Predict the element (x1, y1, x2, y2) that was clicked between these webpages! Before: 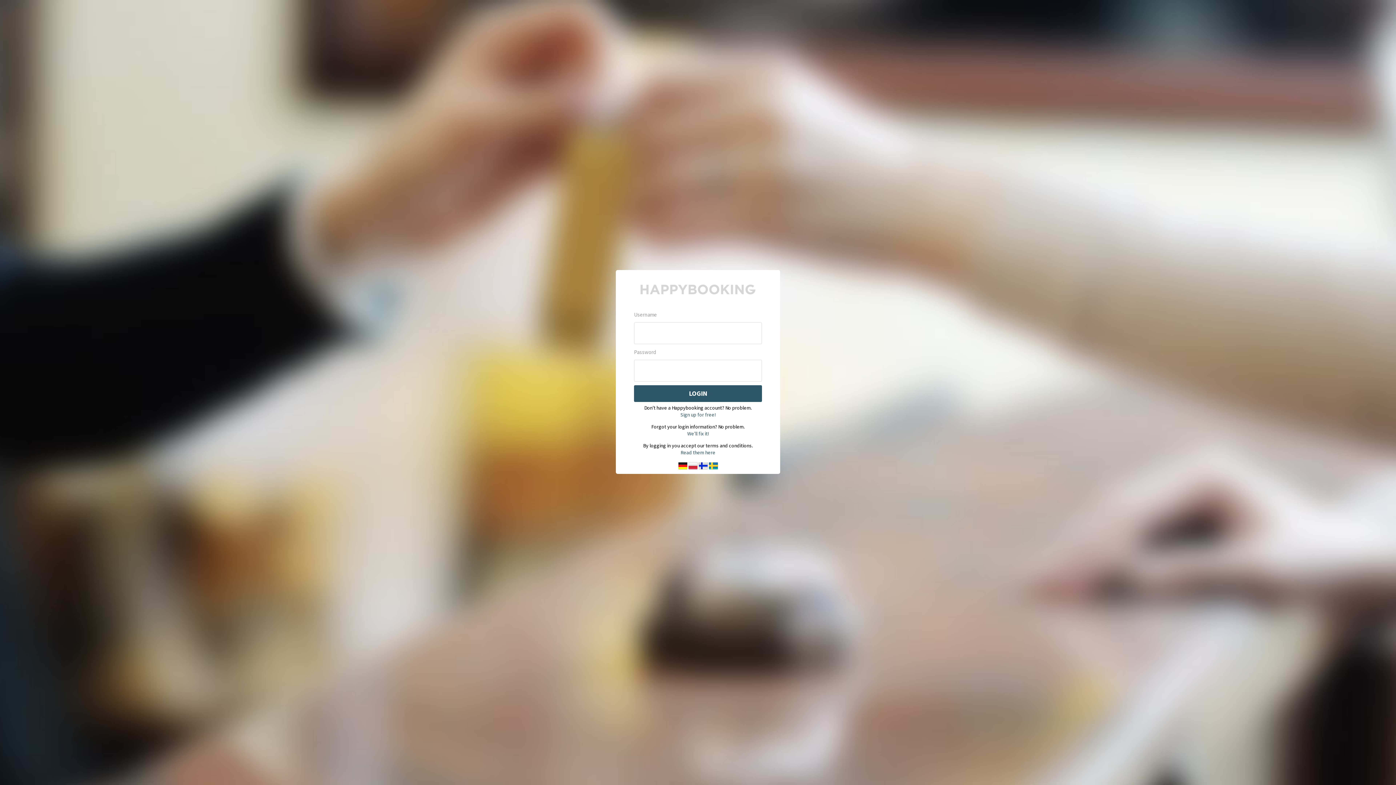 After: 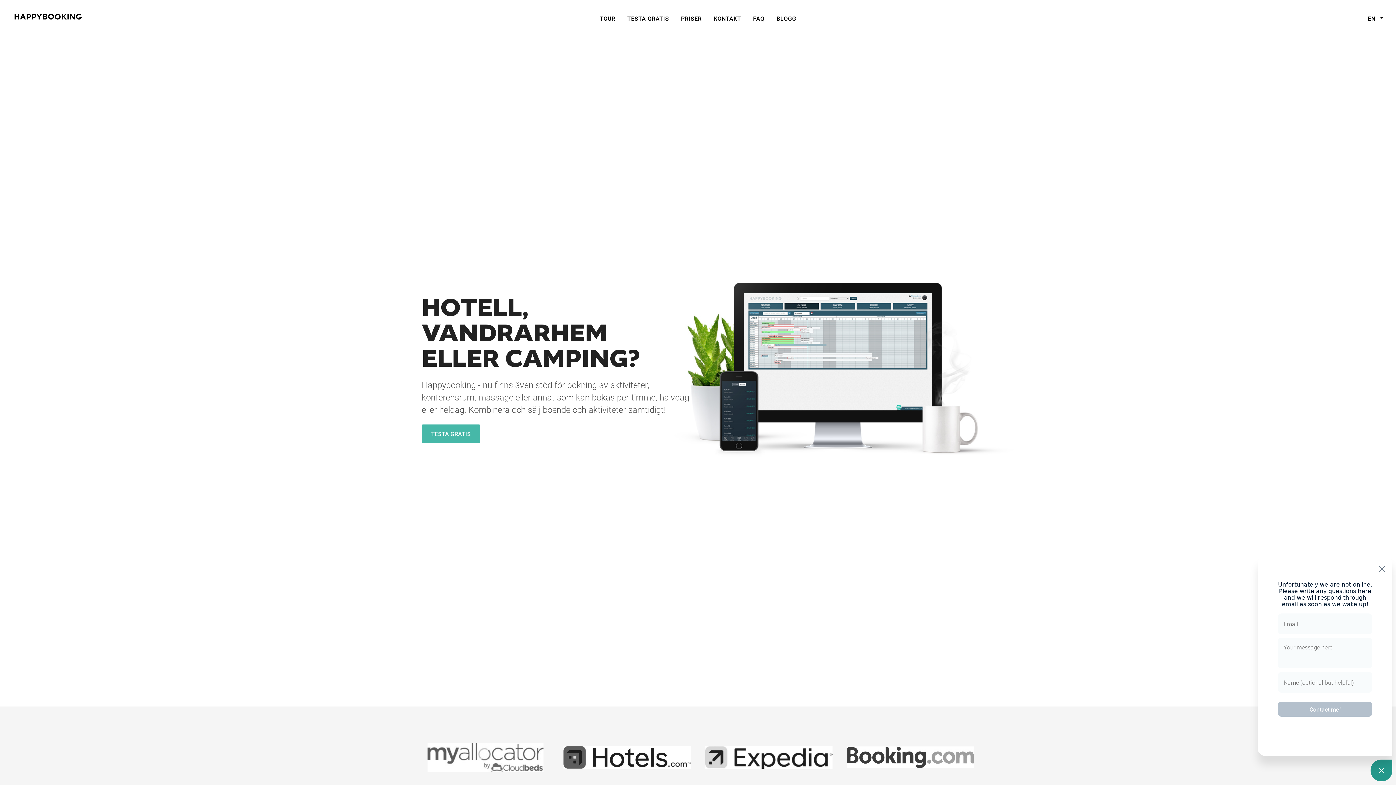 Action: label: Sign up for free! bbox: (680, 411, 715, 418)